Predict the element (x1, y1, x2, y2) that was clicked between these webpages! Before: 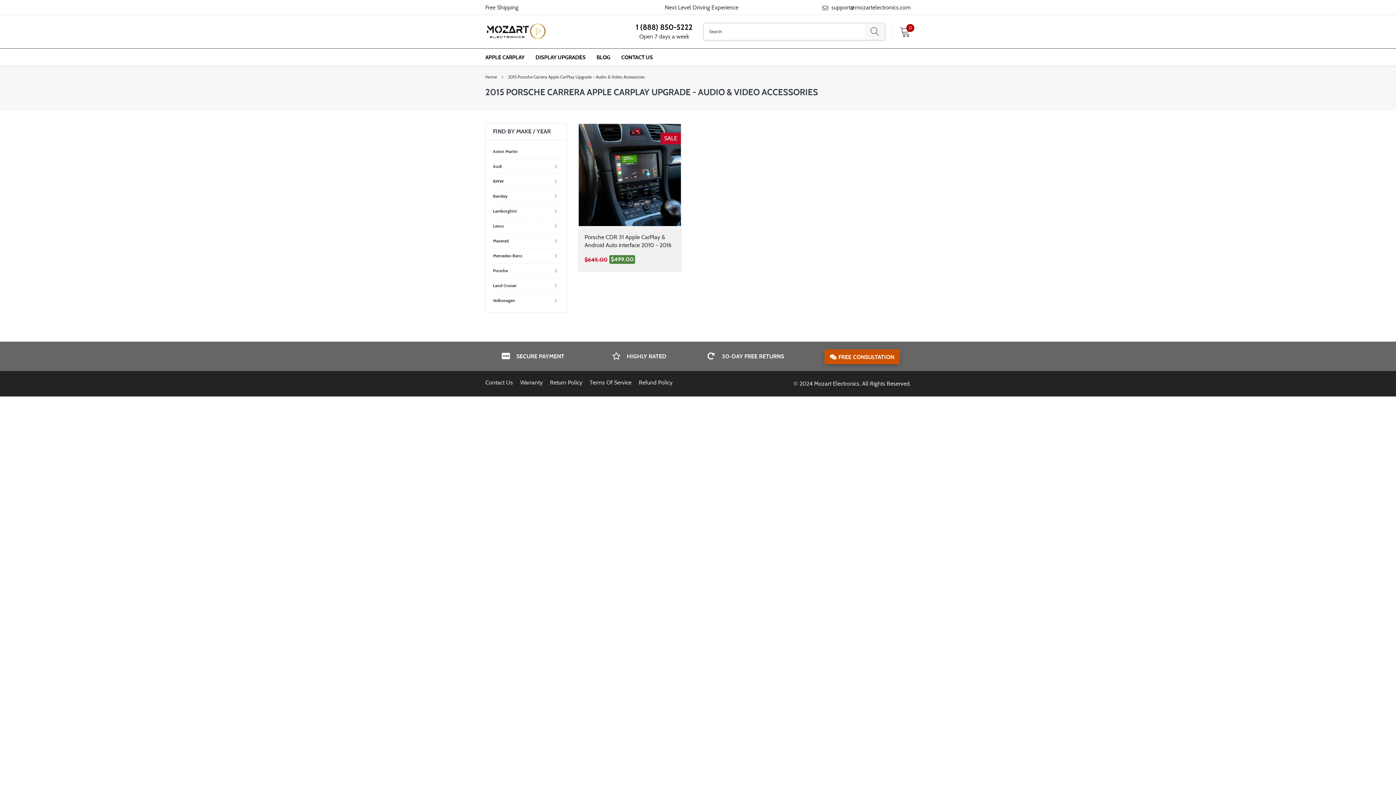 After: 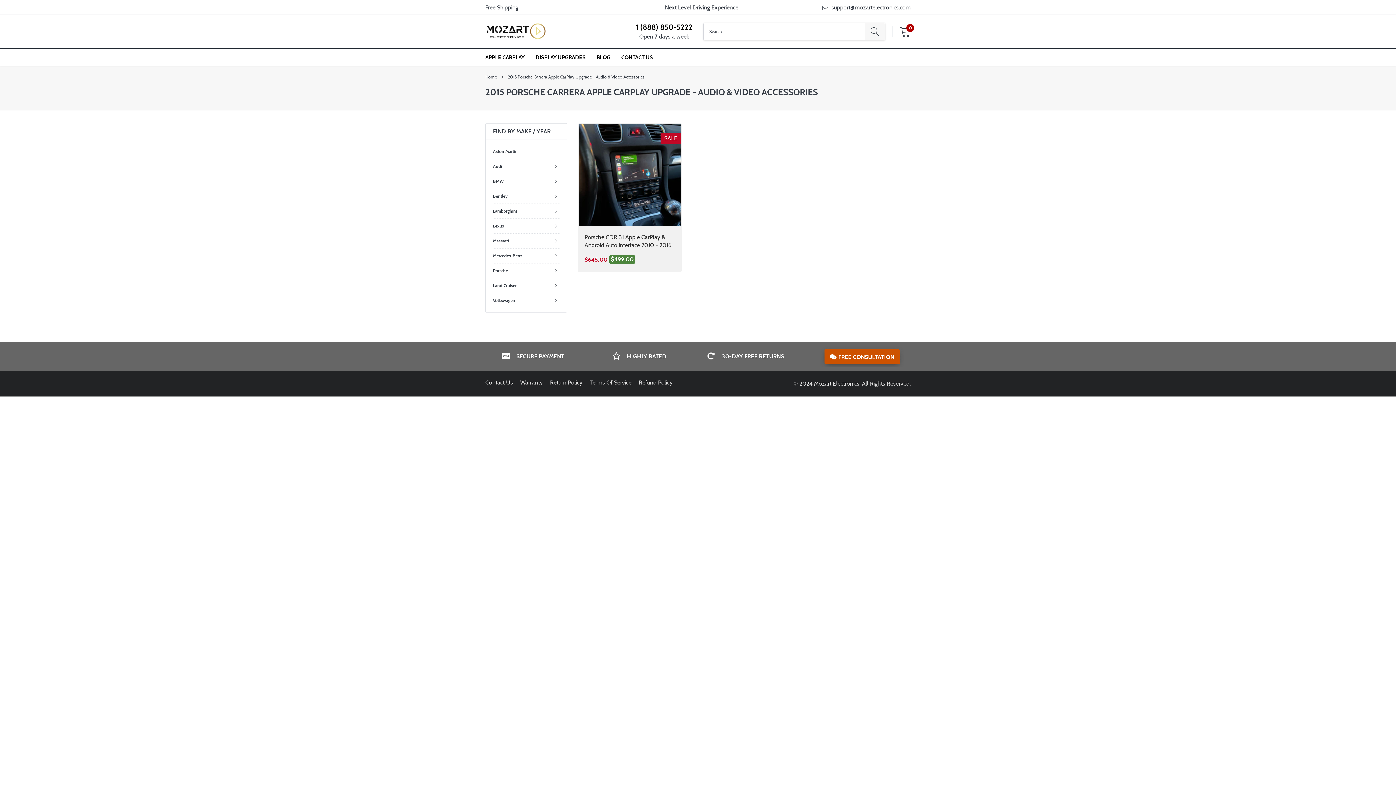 Action: bbox: (636, 22, 692, 31) label: 1 (888) 850-5222